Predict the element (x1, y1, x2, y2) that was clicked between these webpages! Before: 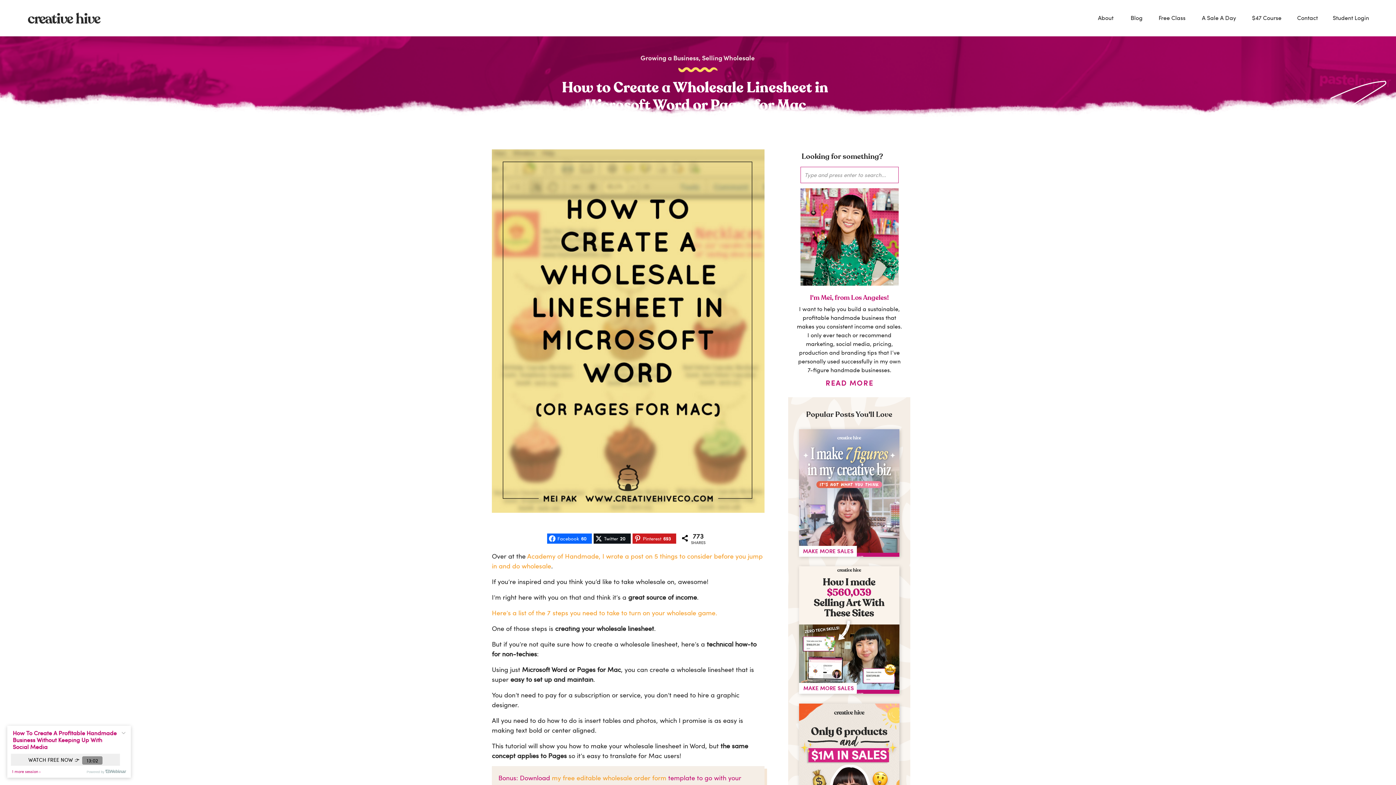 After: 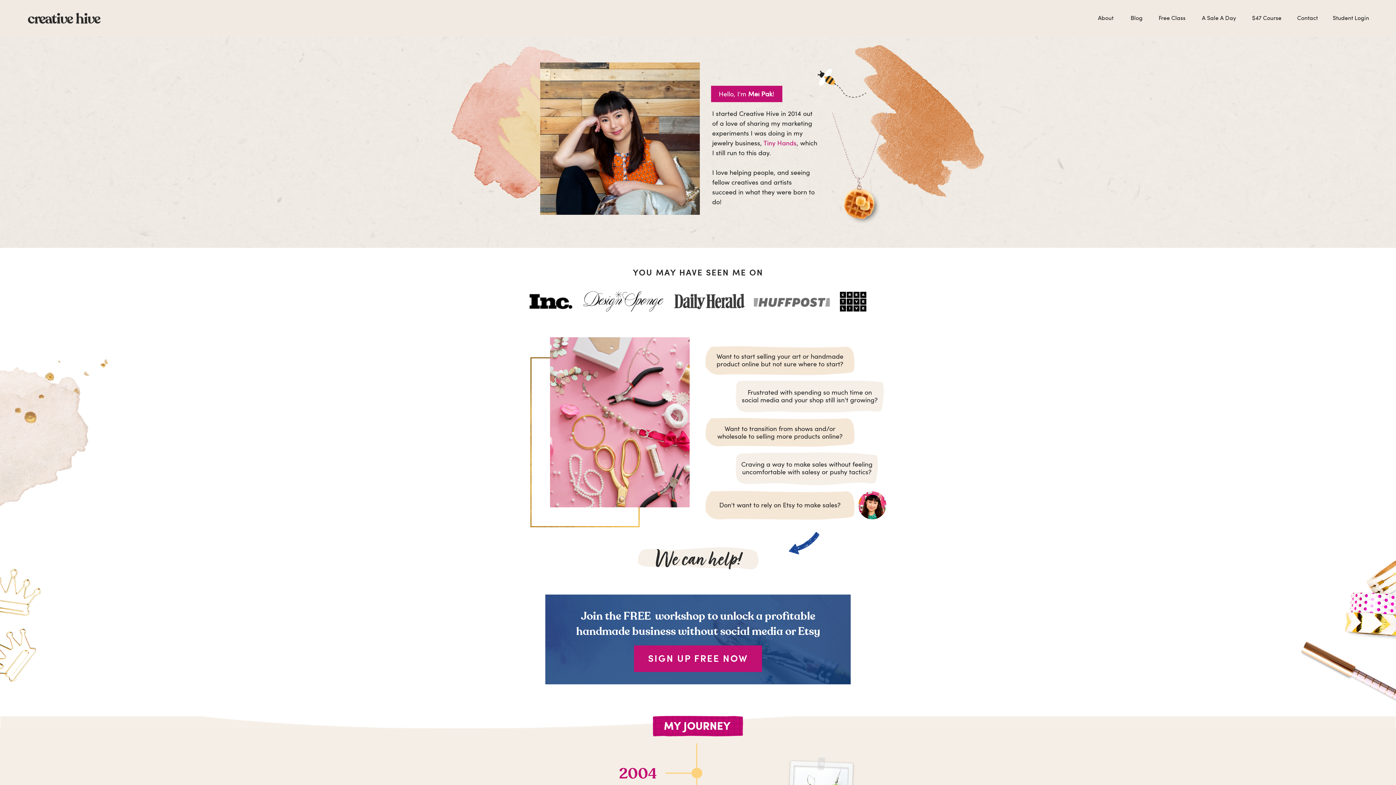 Action: bbox: (1098, 13, 1115, 22) label: About